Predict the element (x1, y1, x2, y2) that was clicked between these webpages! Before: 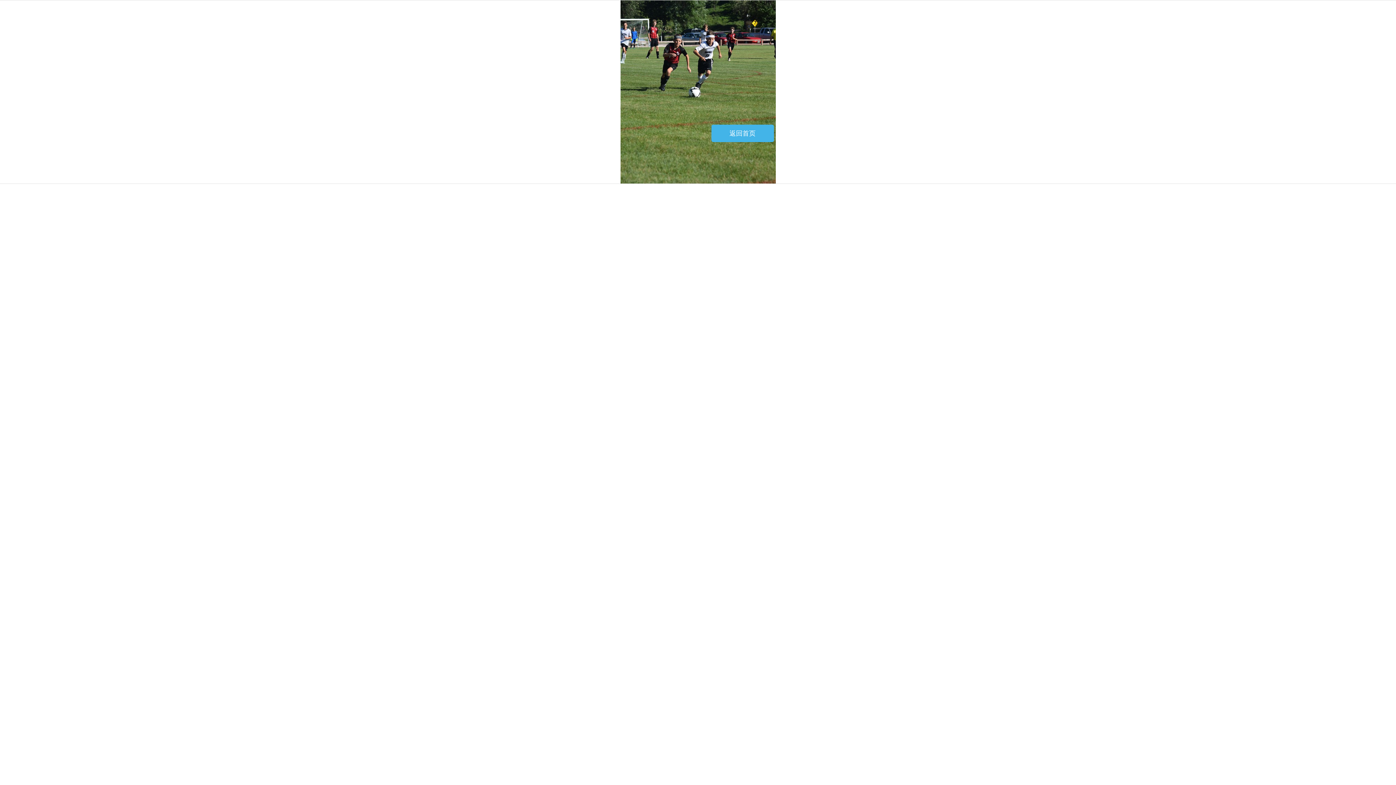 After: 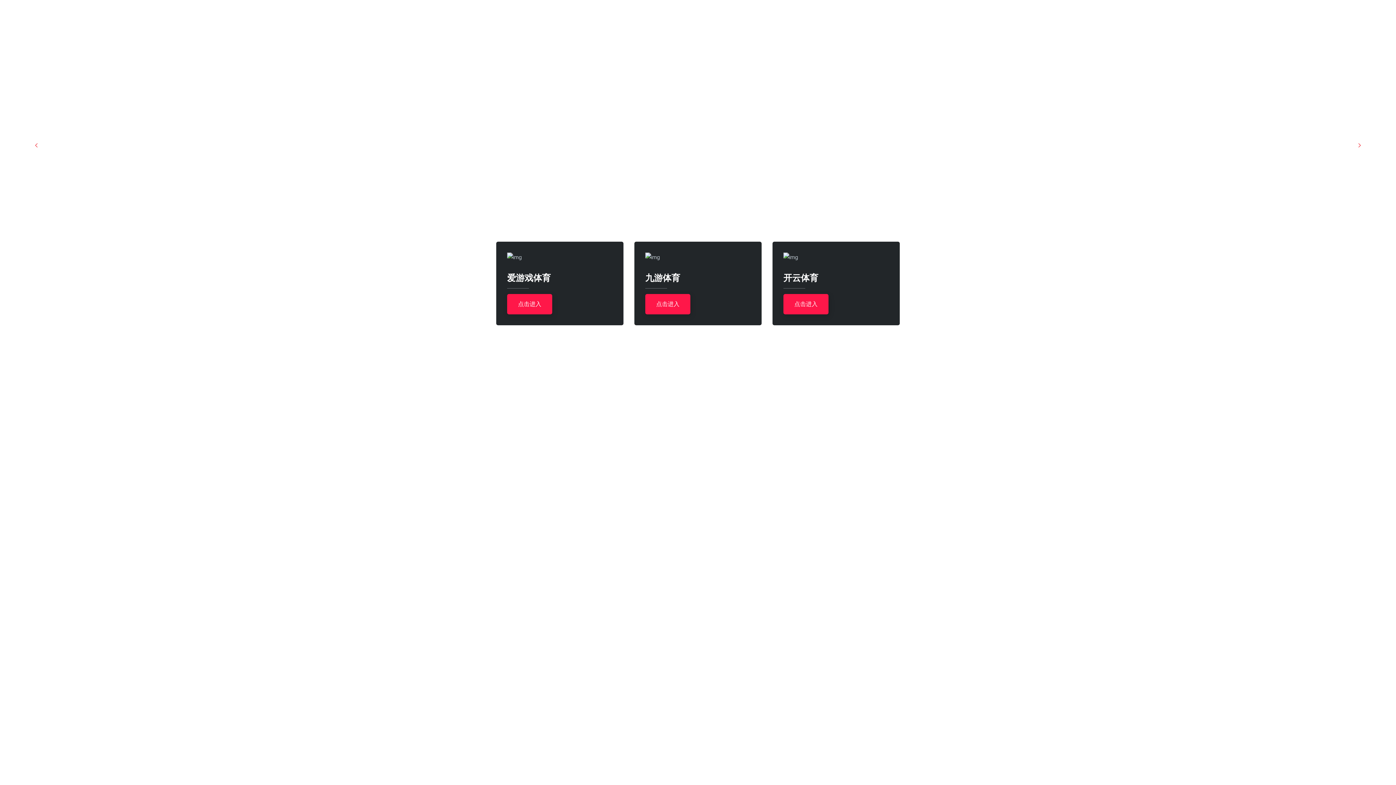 Action: bbox: (711, 124, 774, 142) label: 返回首页